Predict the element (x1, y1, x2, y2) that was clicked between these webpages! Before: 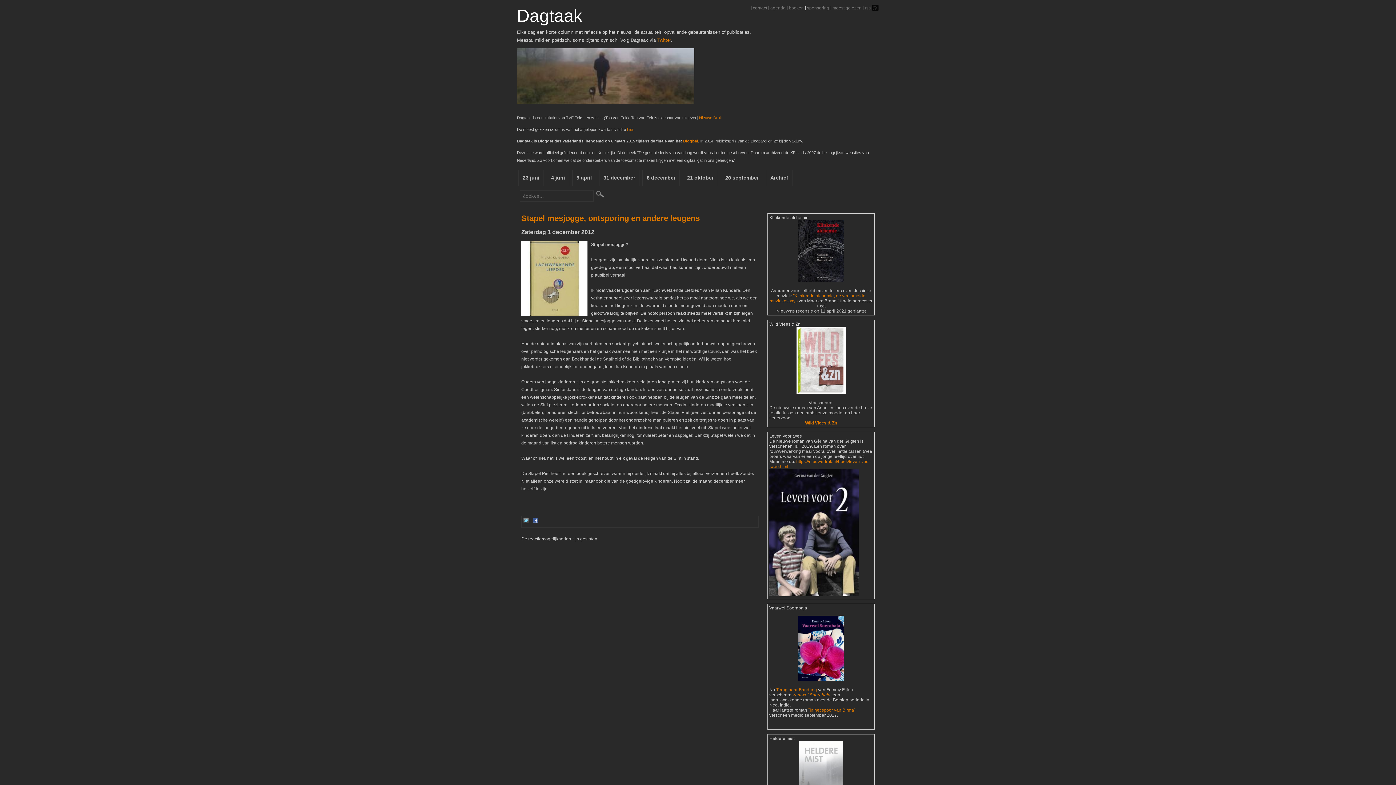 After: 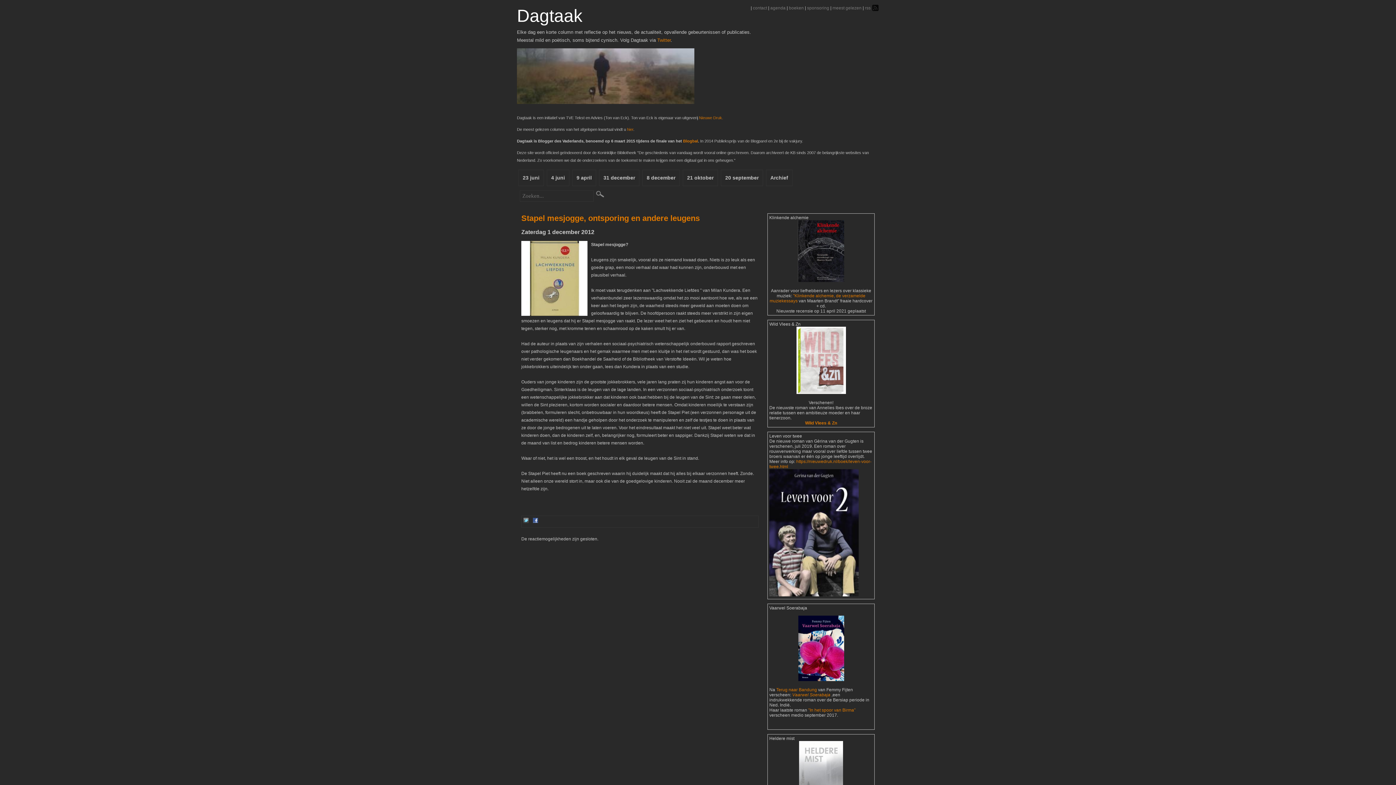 Action: bbox: (798, 677, 844, 682)